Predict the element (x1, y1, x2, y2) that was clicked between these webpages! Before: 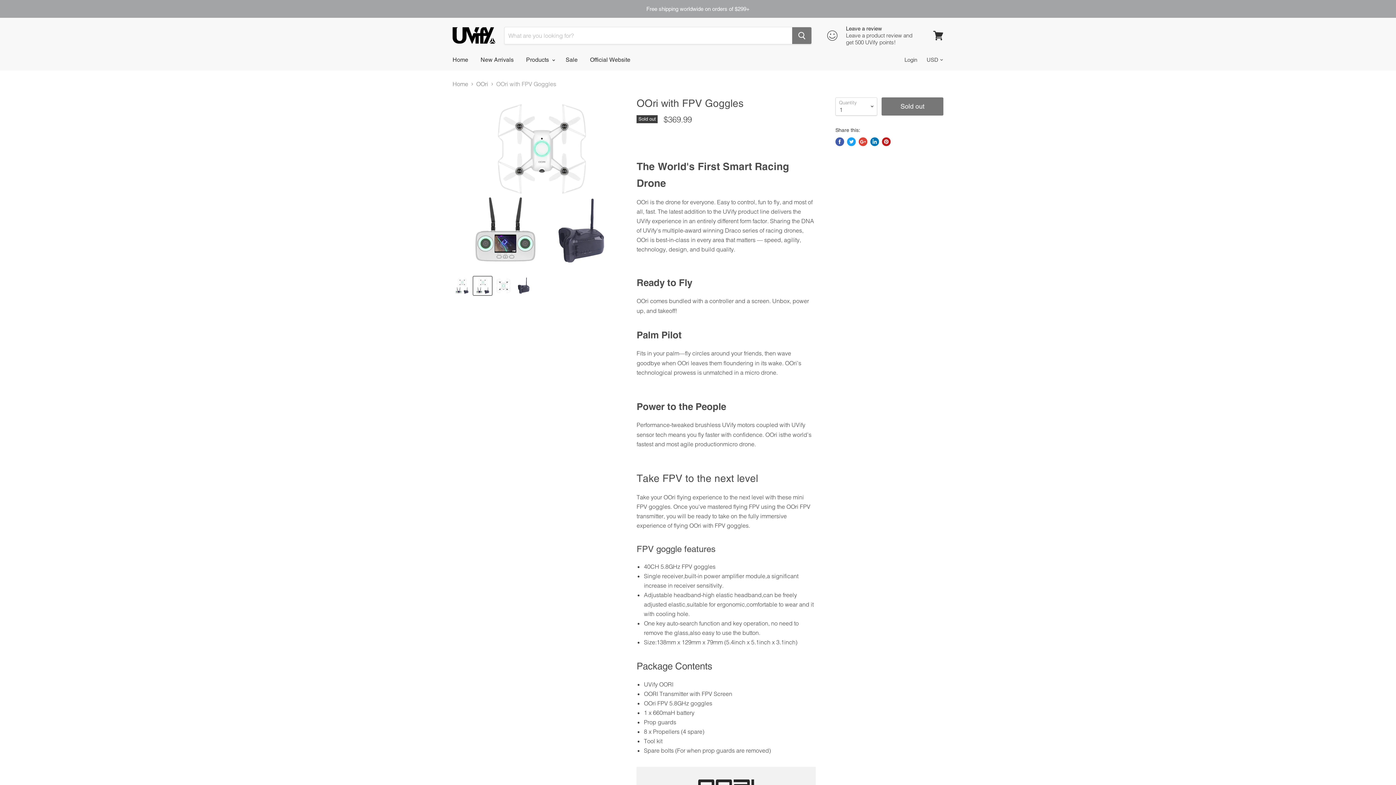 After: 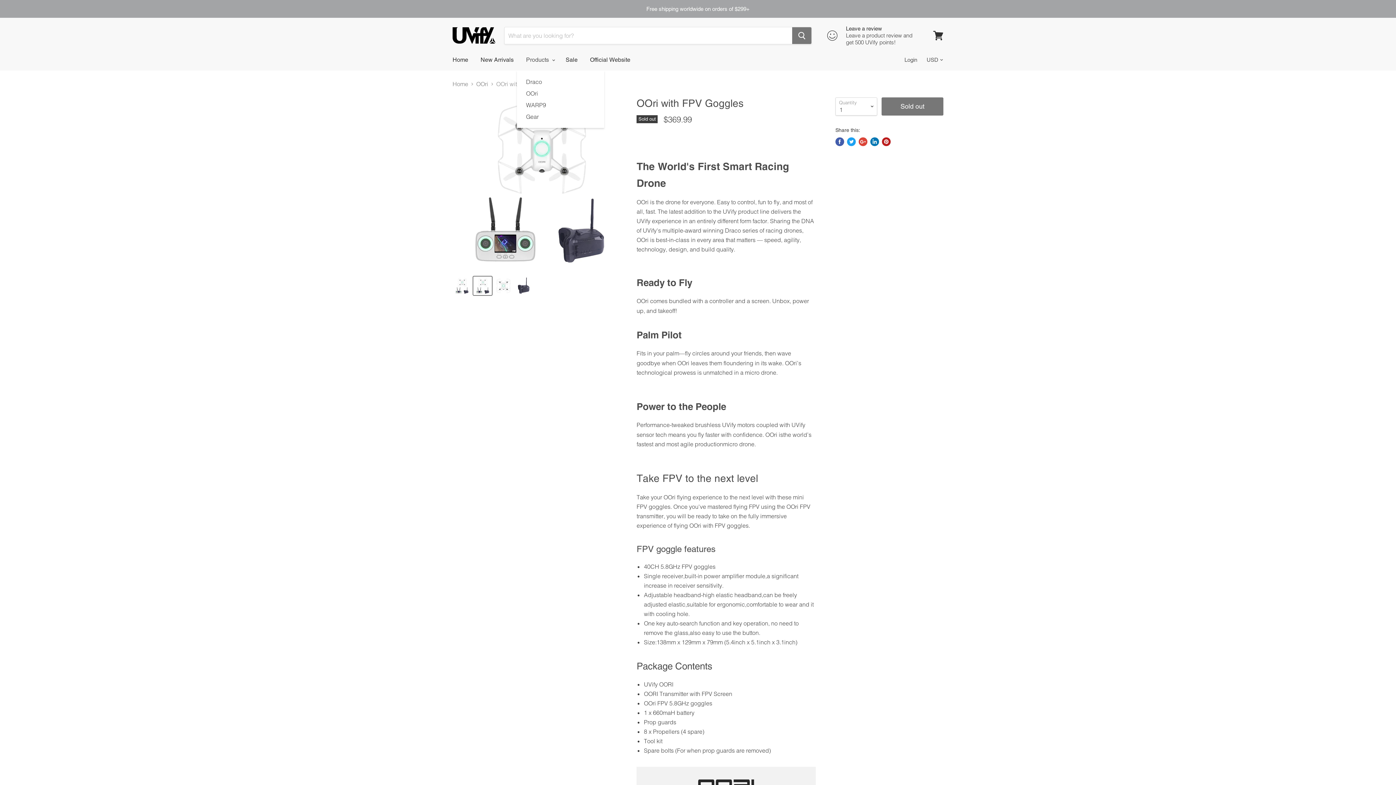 Action: label: Products  bbox: (520, 52, 558, 67)